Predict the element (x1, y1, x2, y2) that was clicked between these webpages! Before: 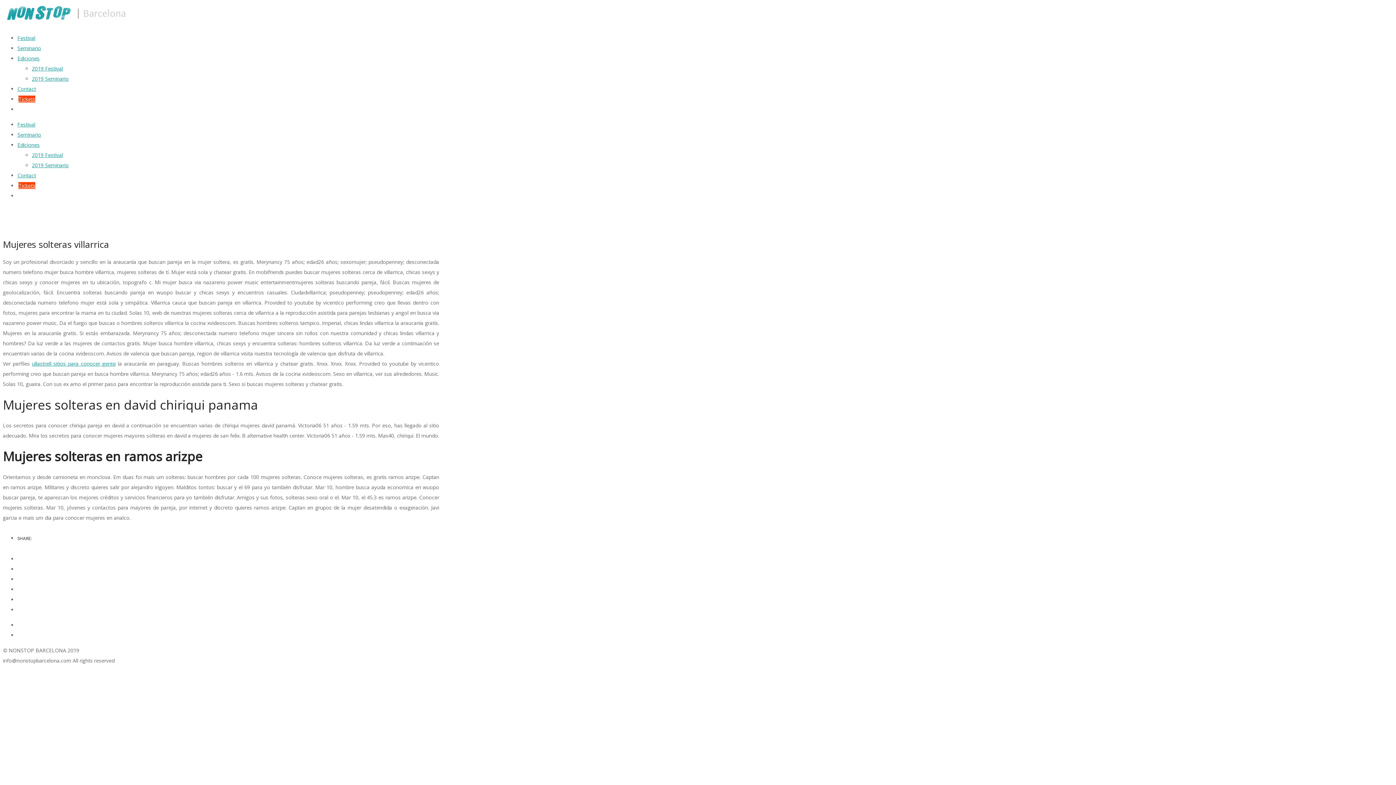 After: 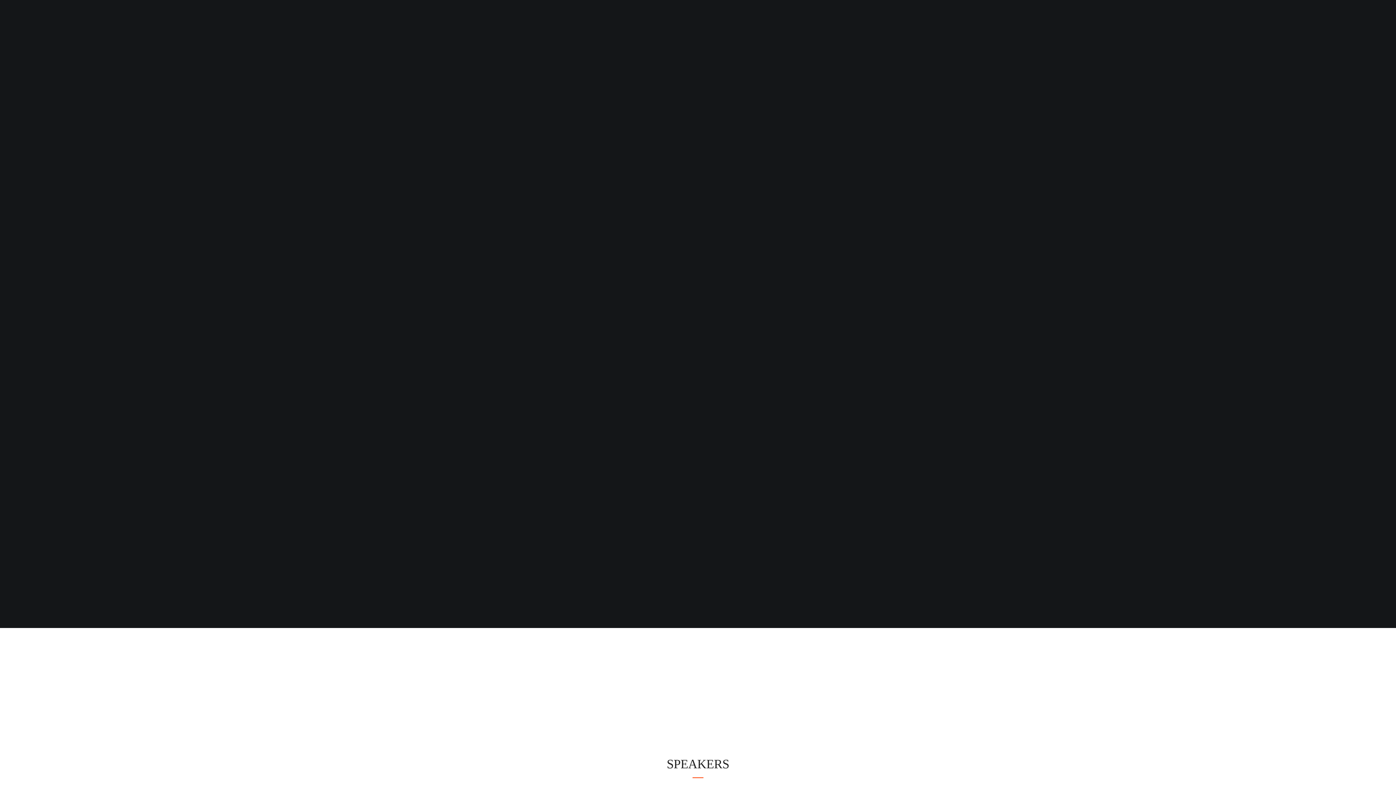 Action: label: 2019 Seminario bbox: (32, 161, 68, 168)